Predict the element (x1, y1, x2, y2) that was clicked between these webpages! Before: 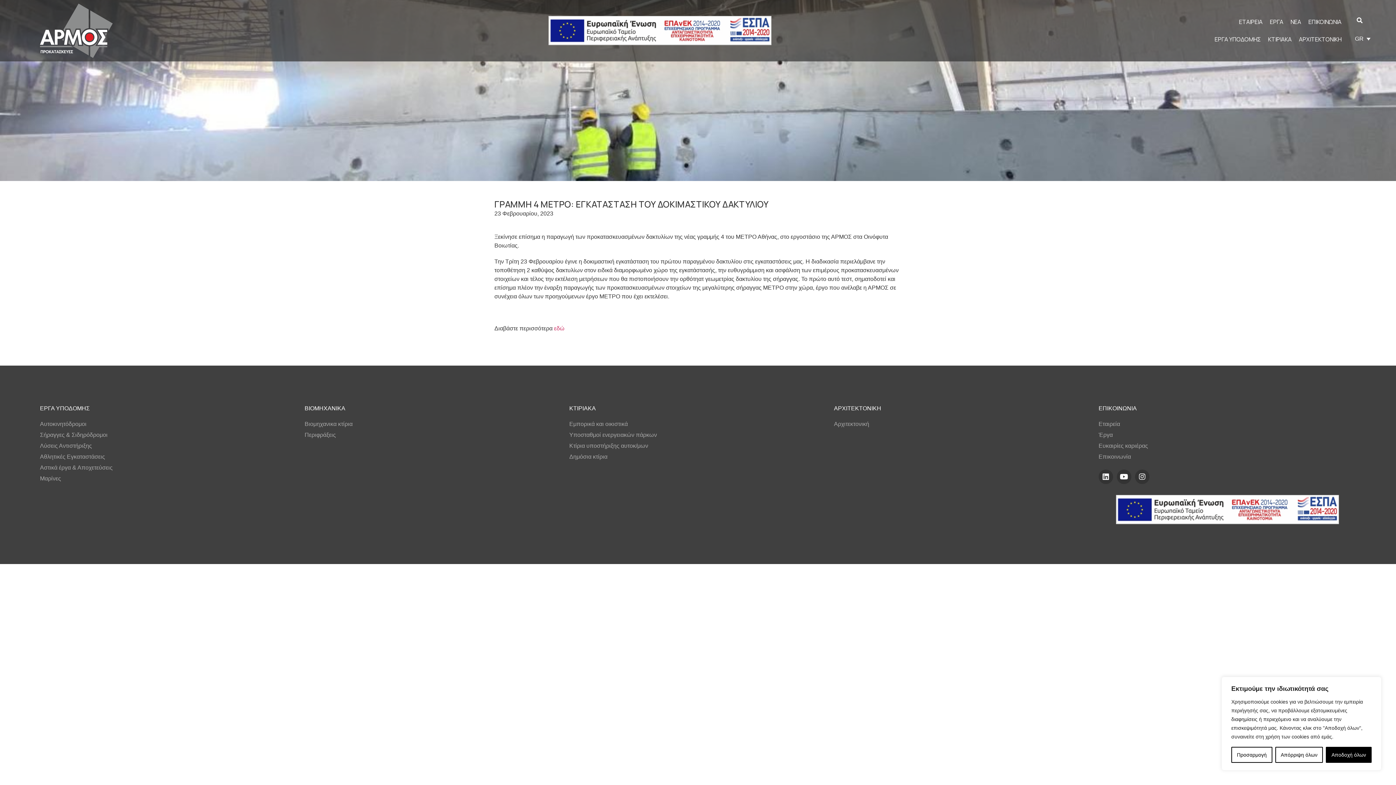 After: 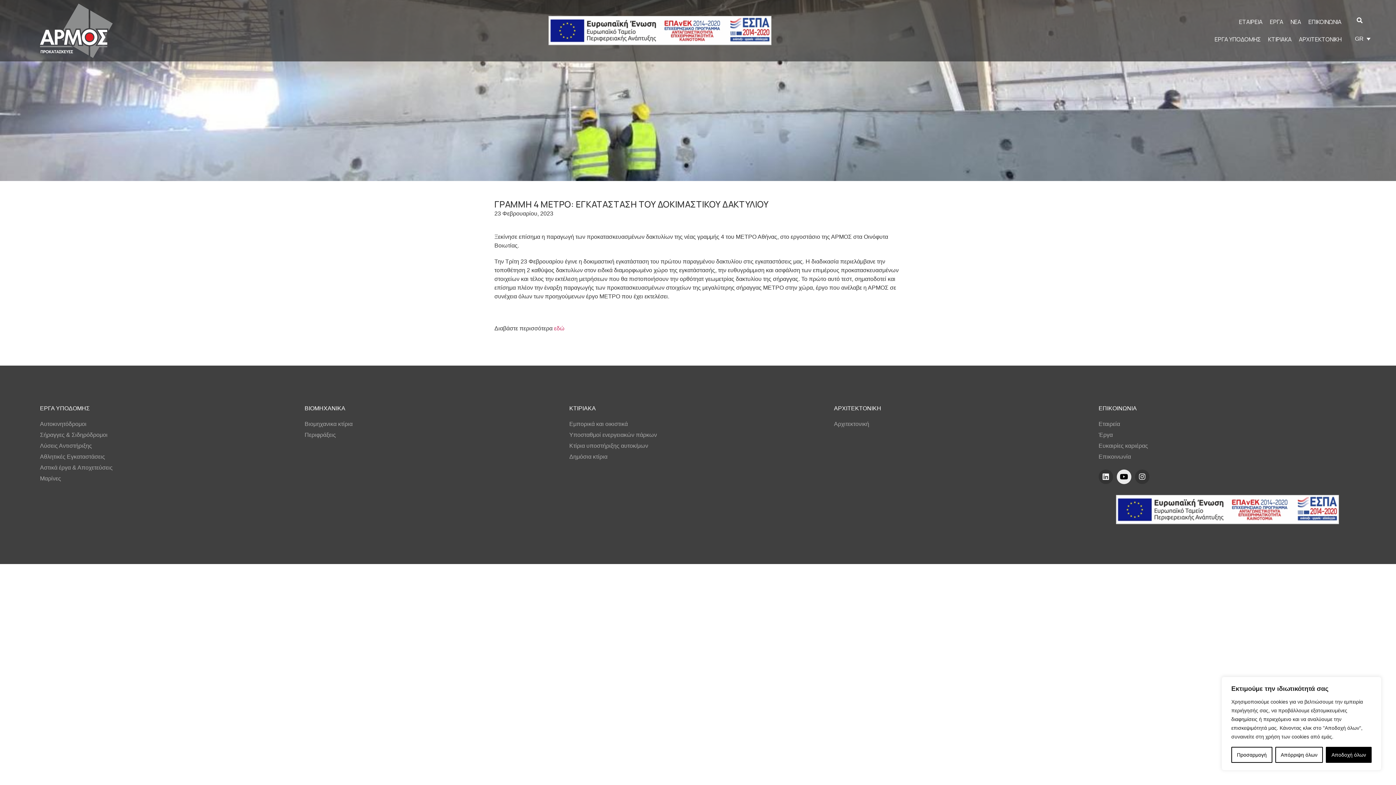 Action: bbox: (1117, 469, 1131, 484) label: Youtube